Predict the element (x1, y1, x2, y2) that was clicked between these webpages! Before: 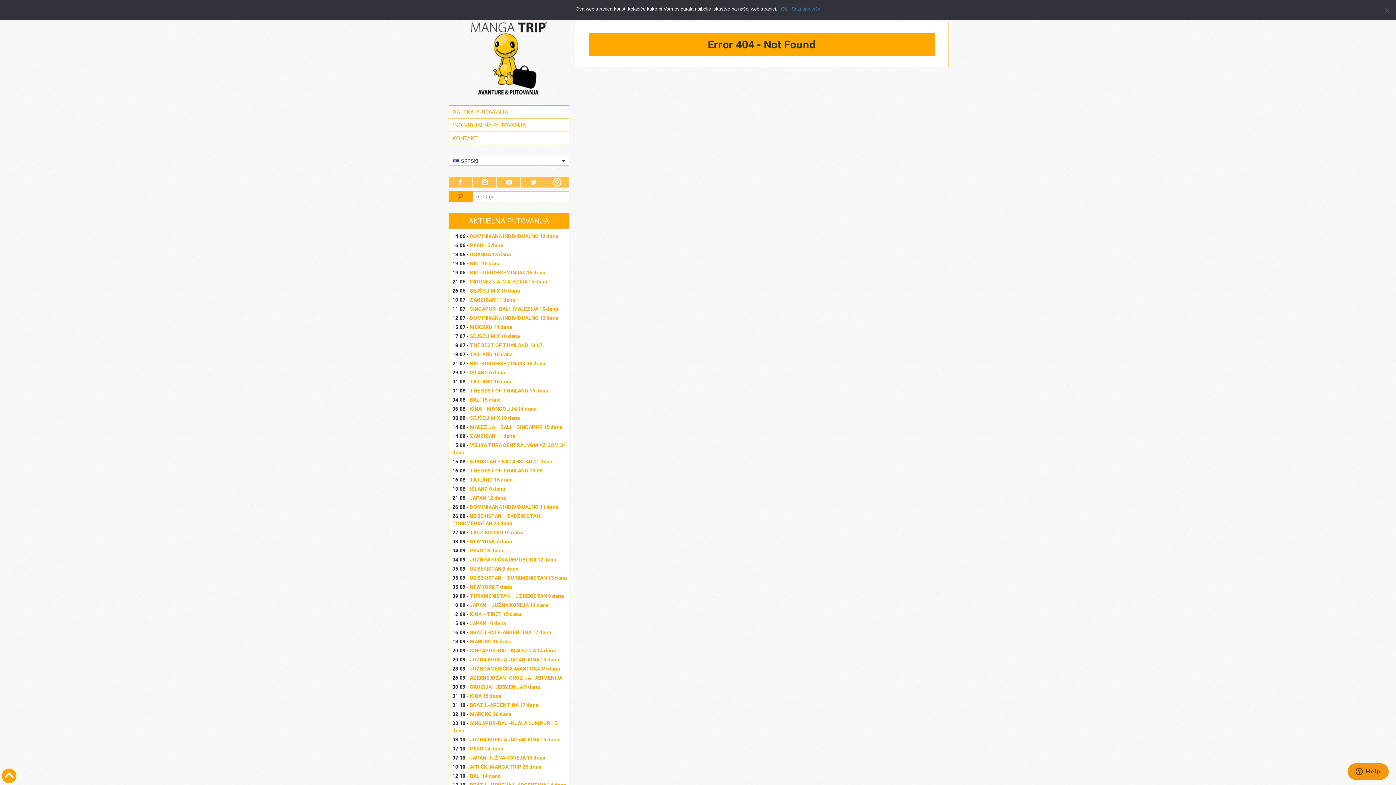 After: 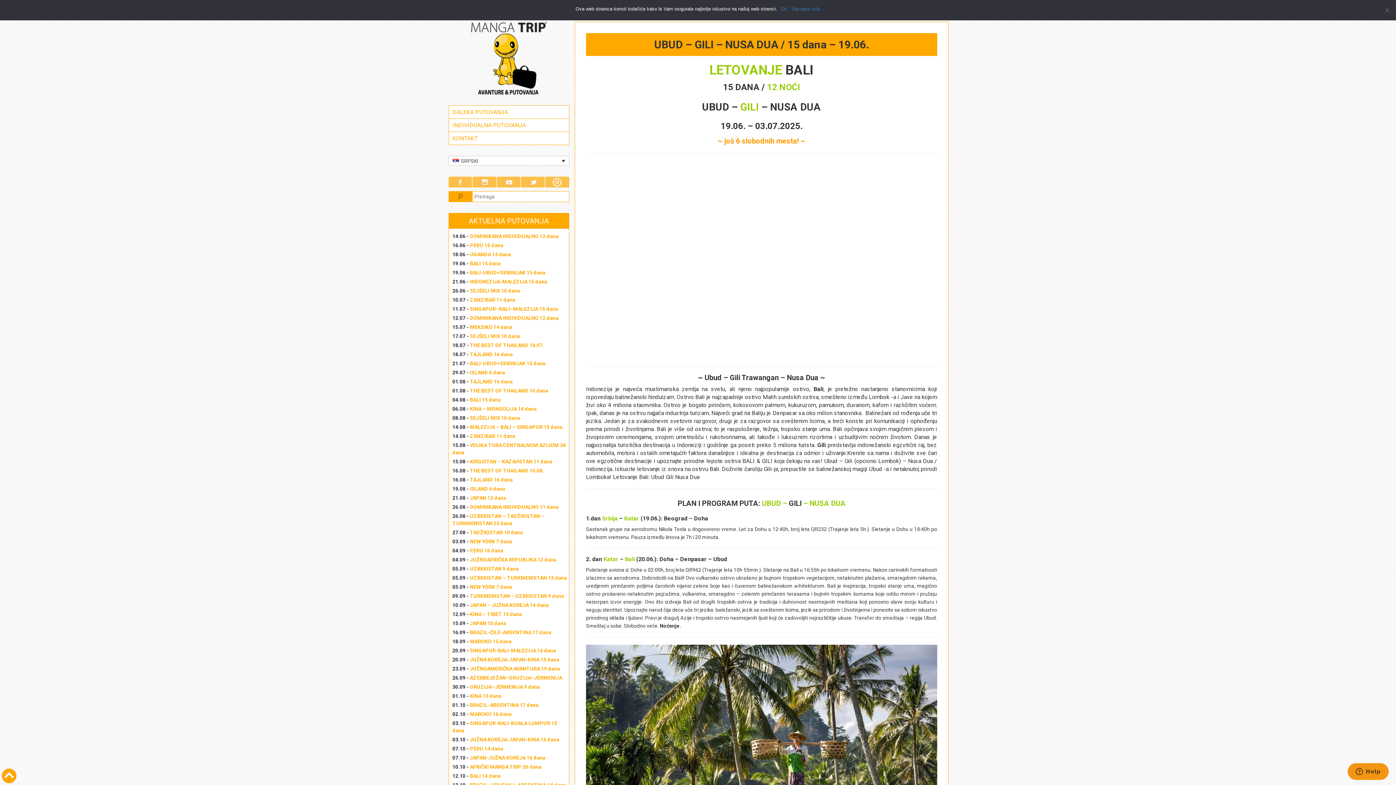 Action: bbox: (470, 260, 500, 266) label: BALI 15 dana